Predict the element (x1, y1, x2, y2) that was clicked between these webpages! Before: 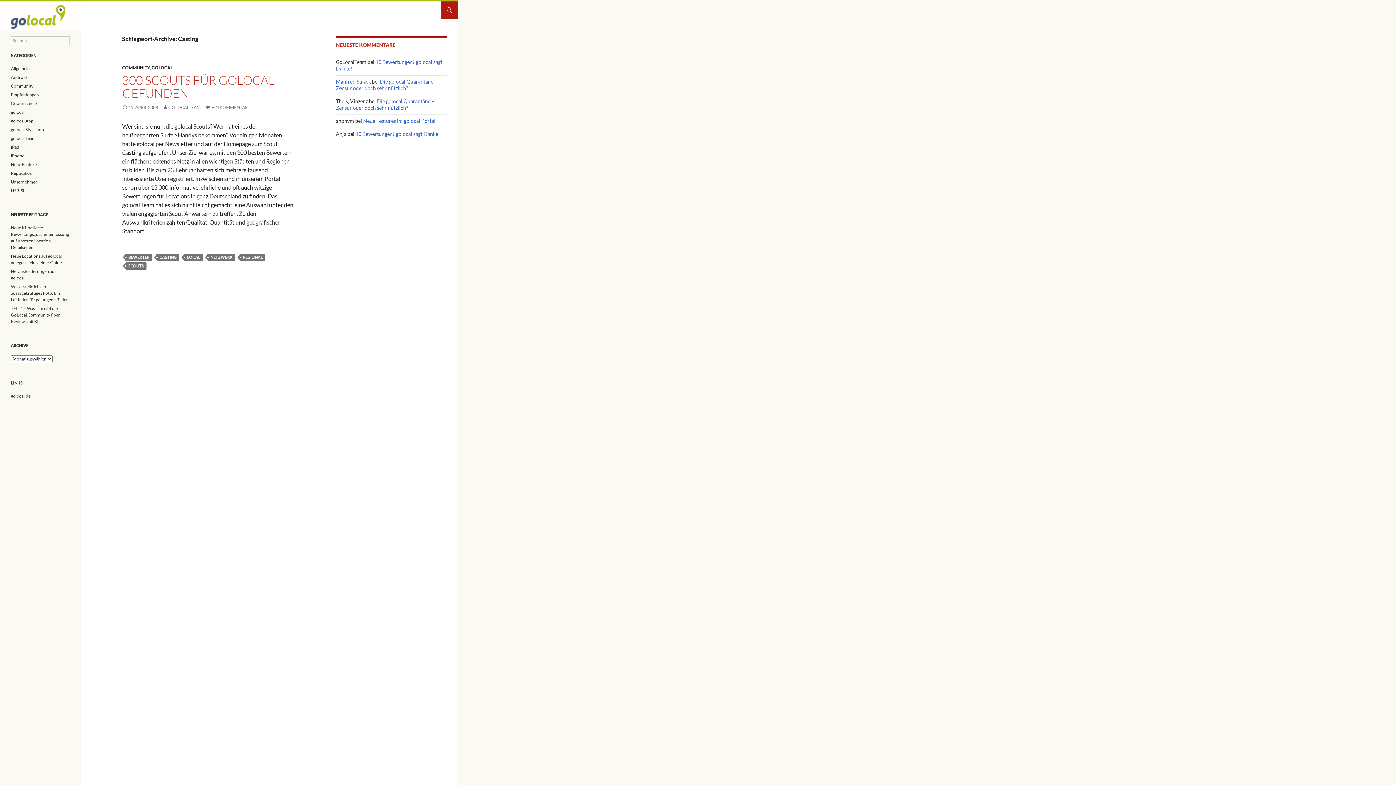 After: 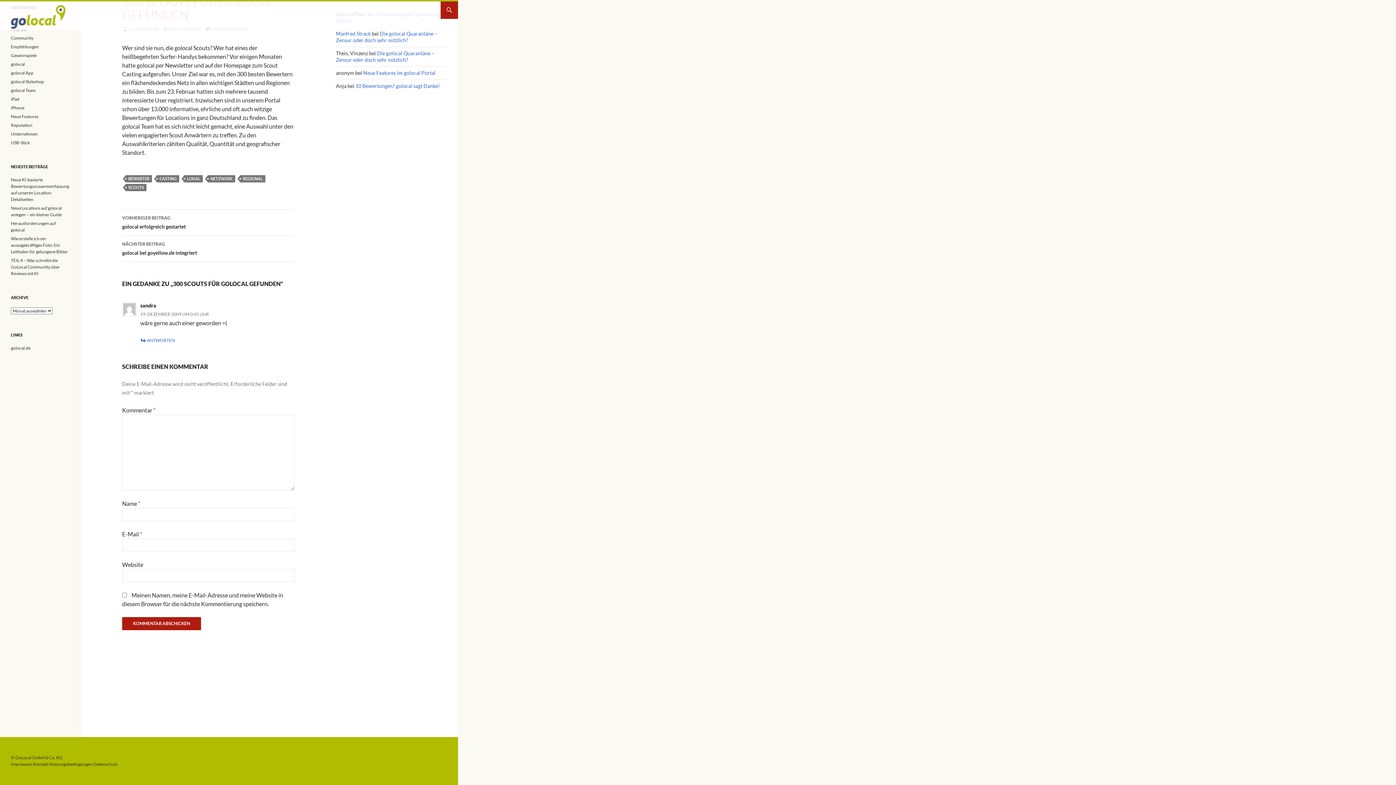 Action: label: EIN KOMMENTAR bbox: (205, 104, 248, 110)